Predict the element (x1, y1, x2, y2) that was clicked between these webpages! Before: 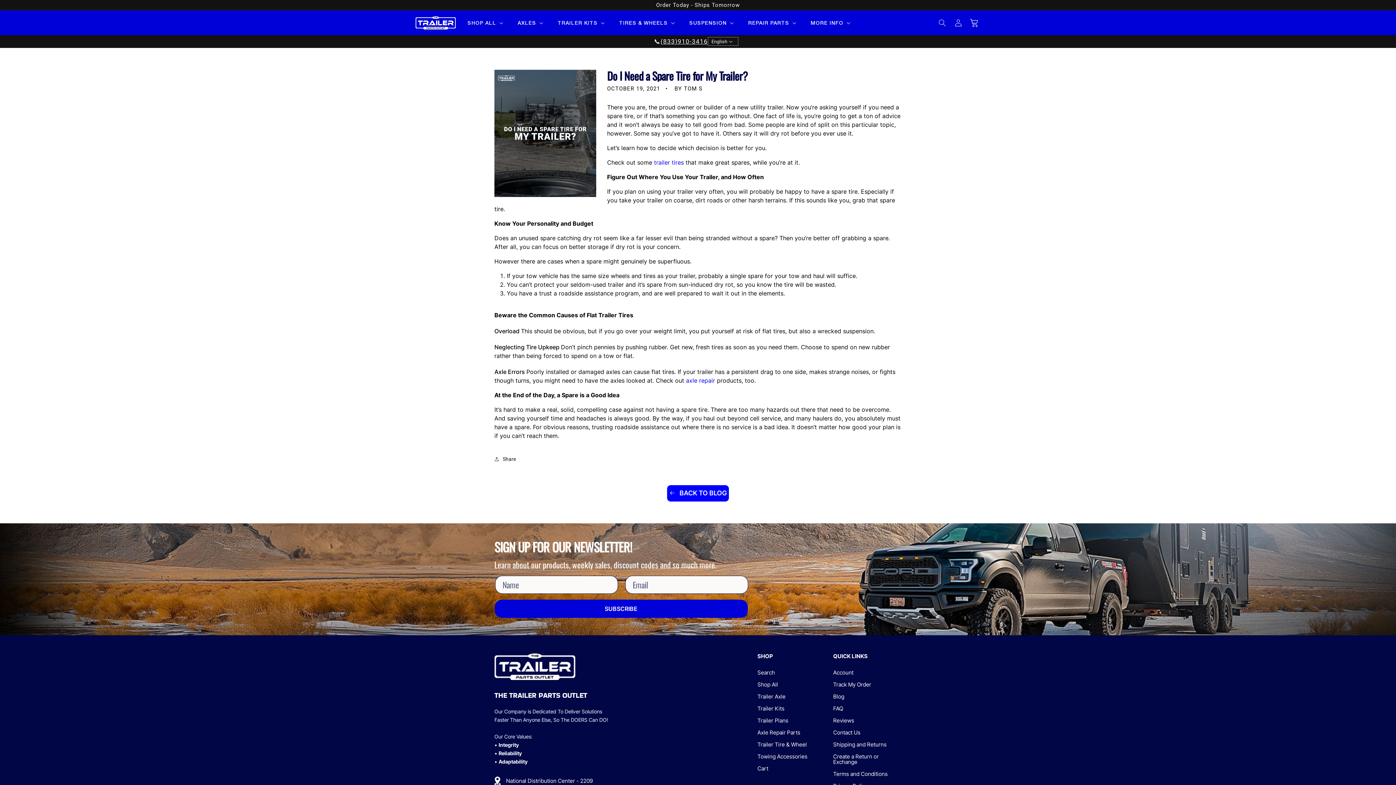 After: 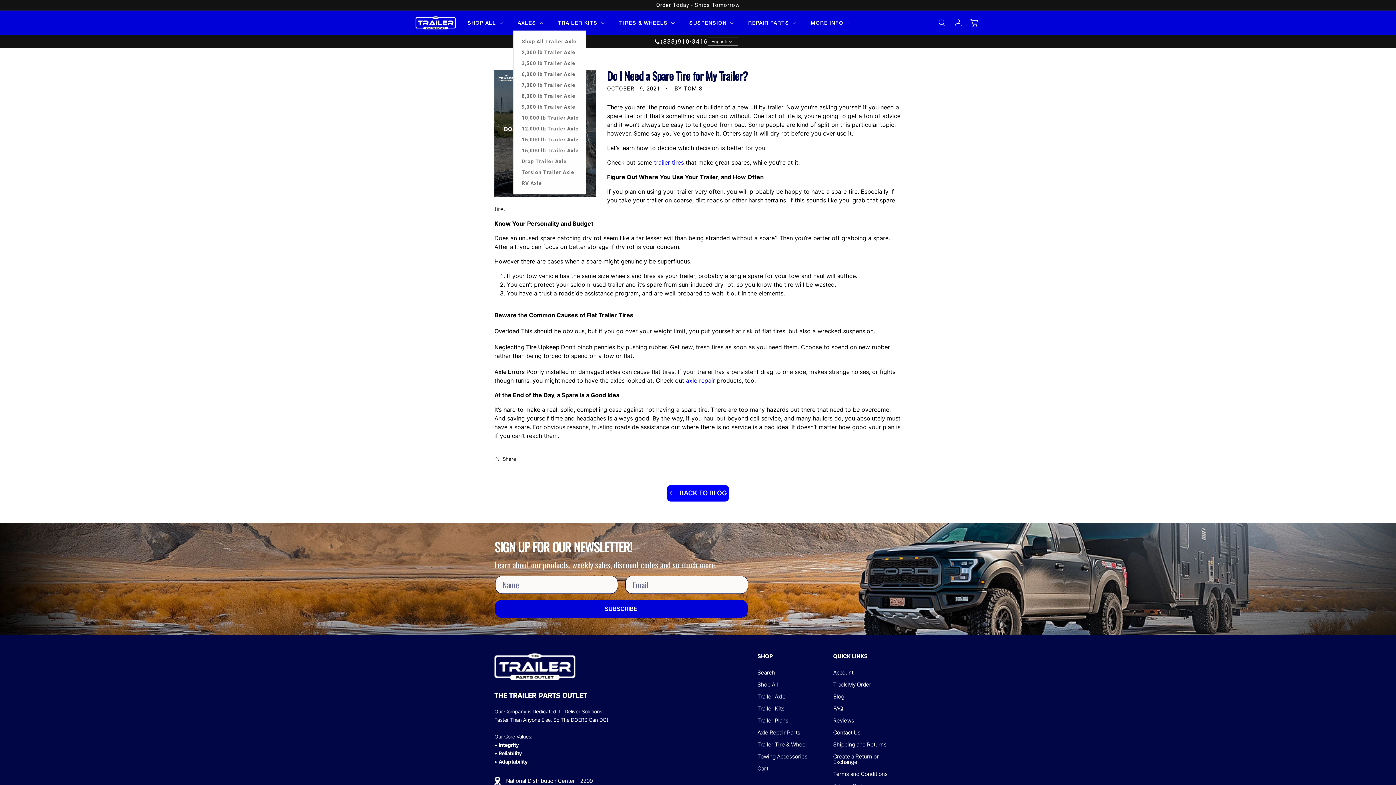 Action: bbox: (513, 15, 546, 30) label: AXLES